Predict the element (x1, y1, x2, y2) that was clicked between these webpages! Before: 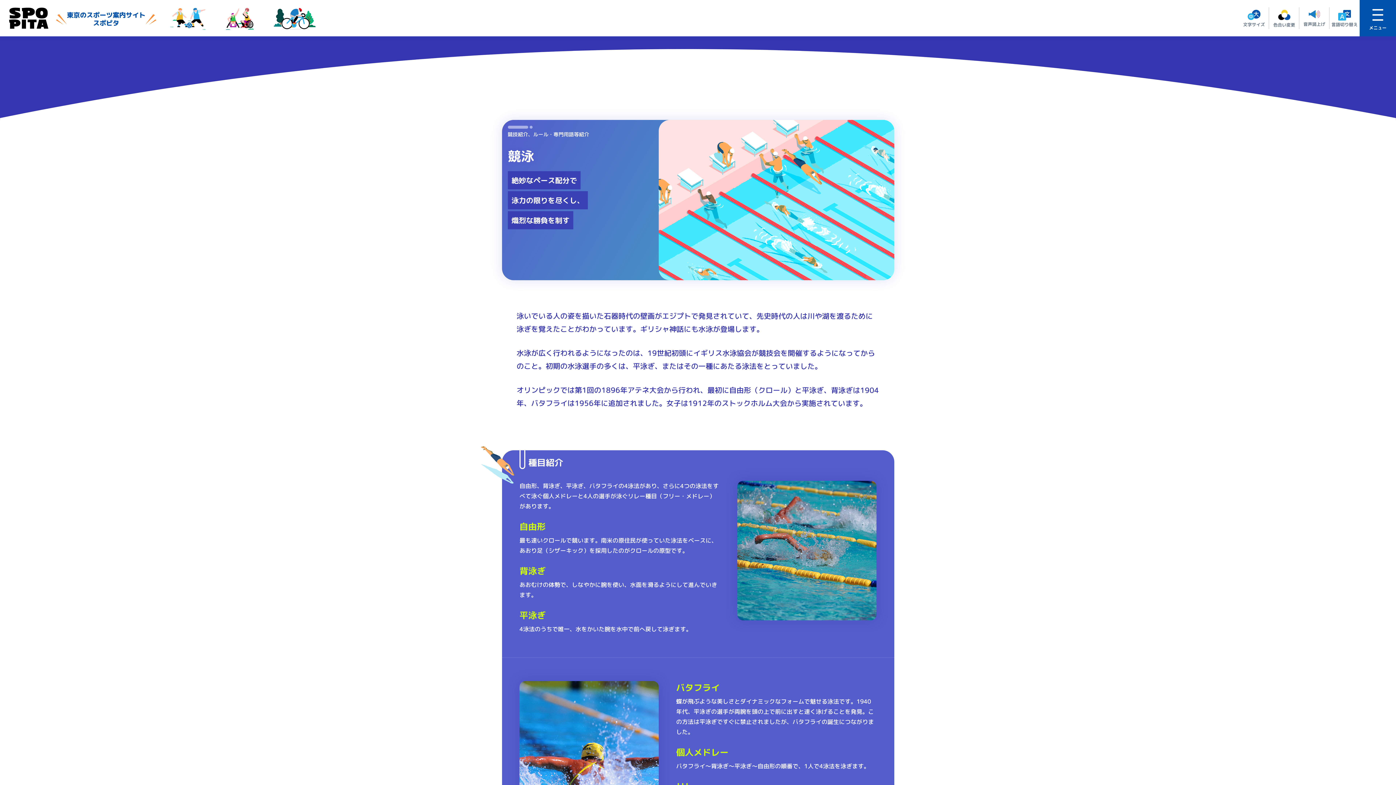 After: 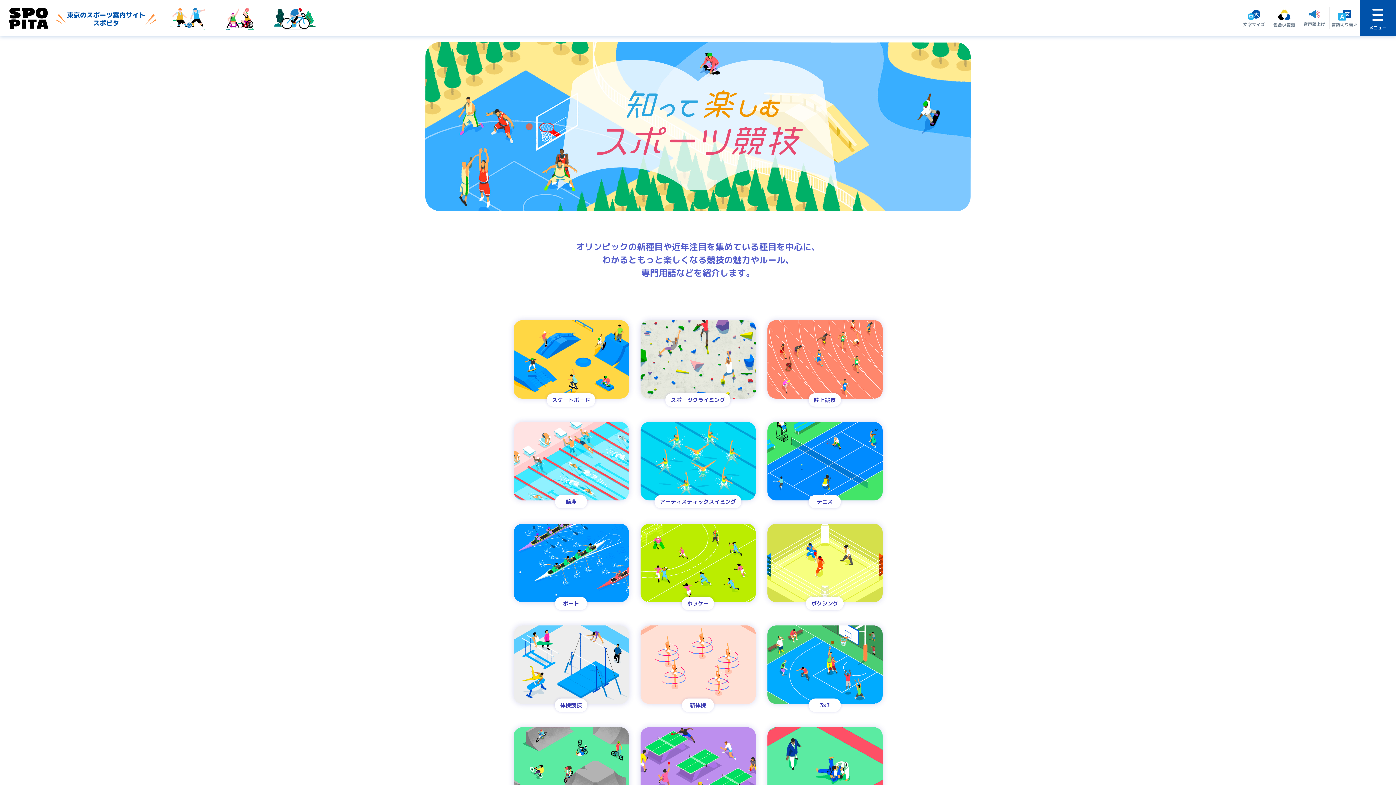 Action: bbox: (507, 125, 589, 138) label: 競技紹介、ルール・専門用語等紹介